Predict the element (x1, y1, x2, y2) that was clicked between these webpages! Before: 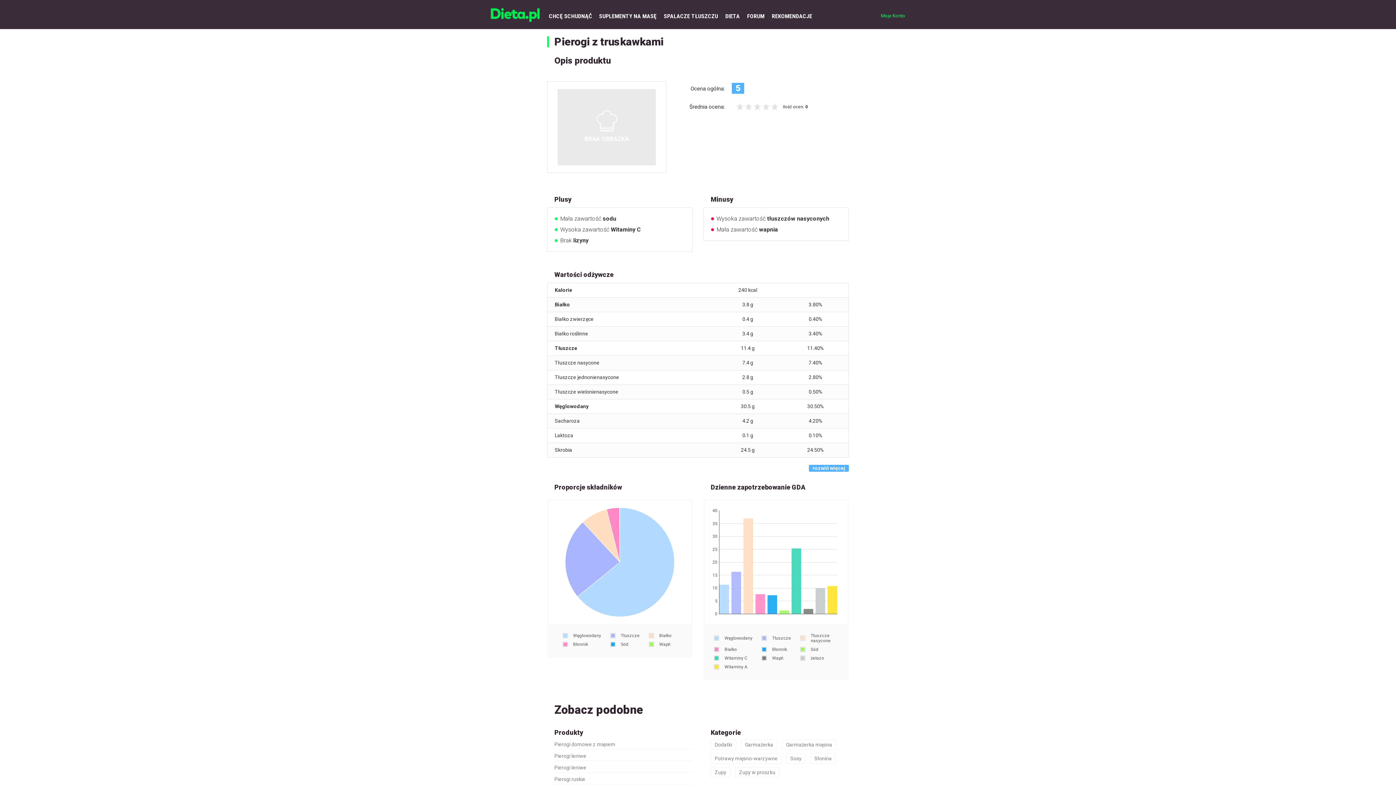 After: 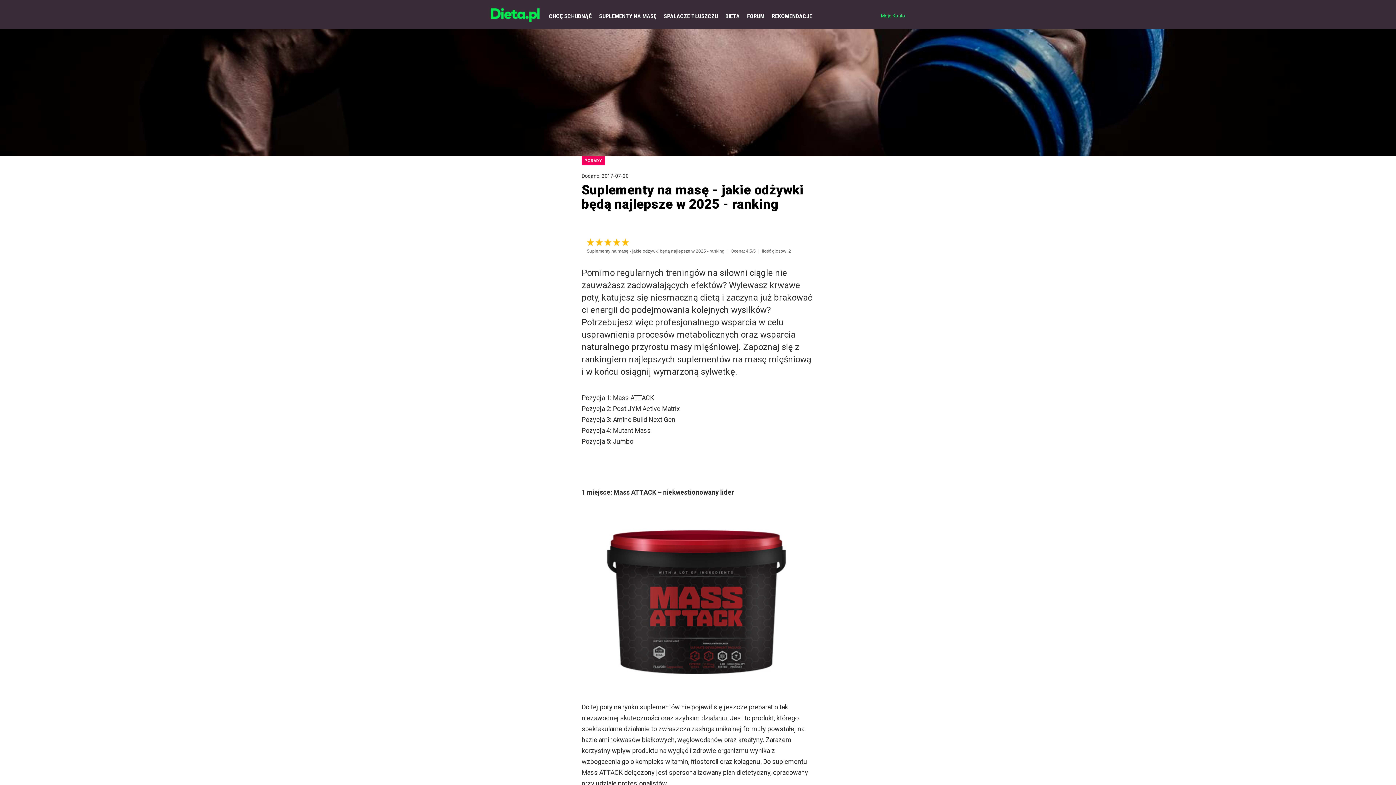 Action: label: SUPLEMENTY NA MASĘ bbox: (595, 12, 660, 19)